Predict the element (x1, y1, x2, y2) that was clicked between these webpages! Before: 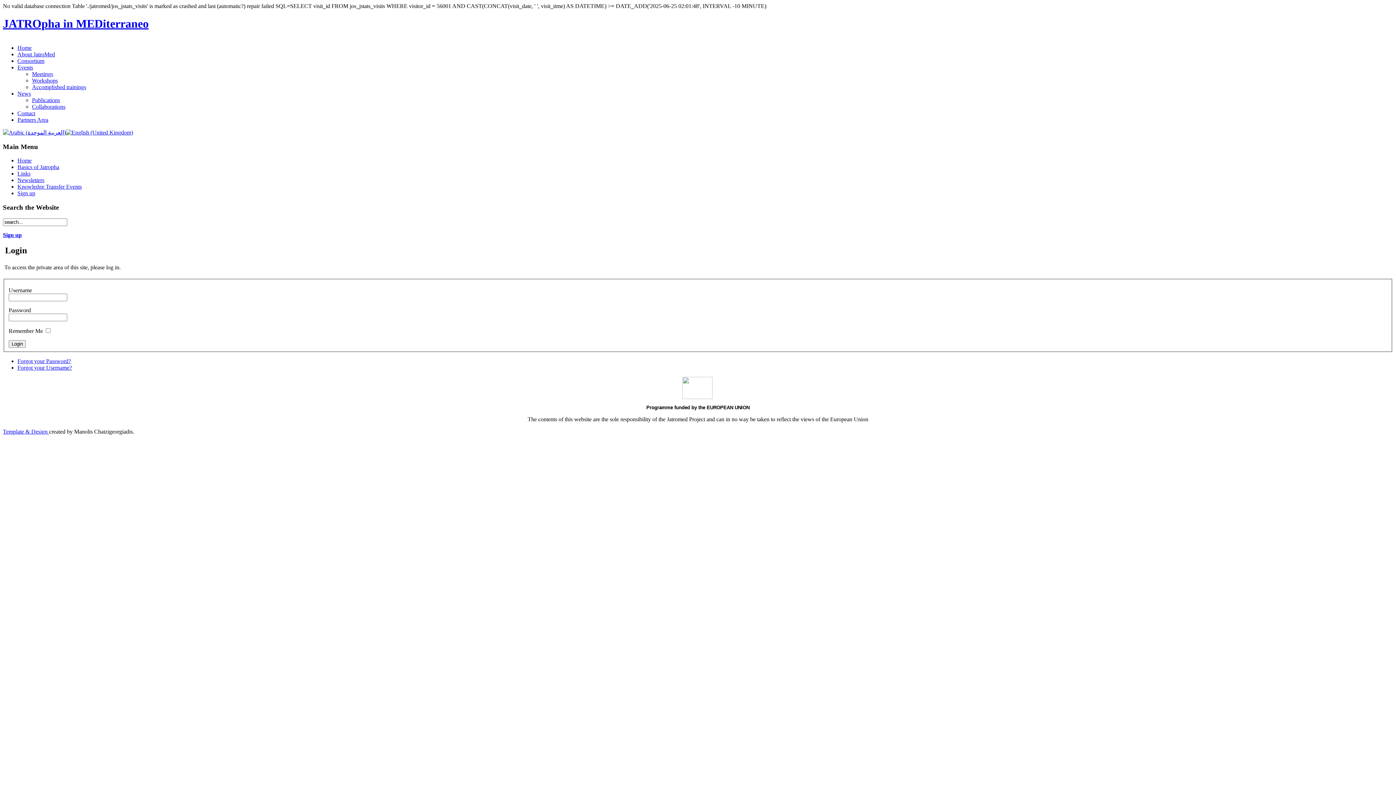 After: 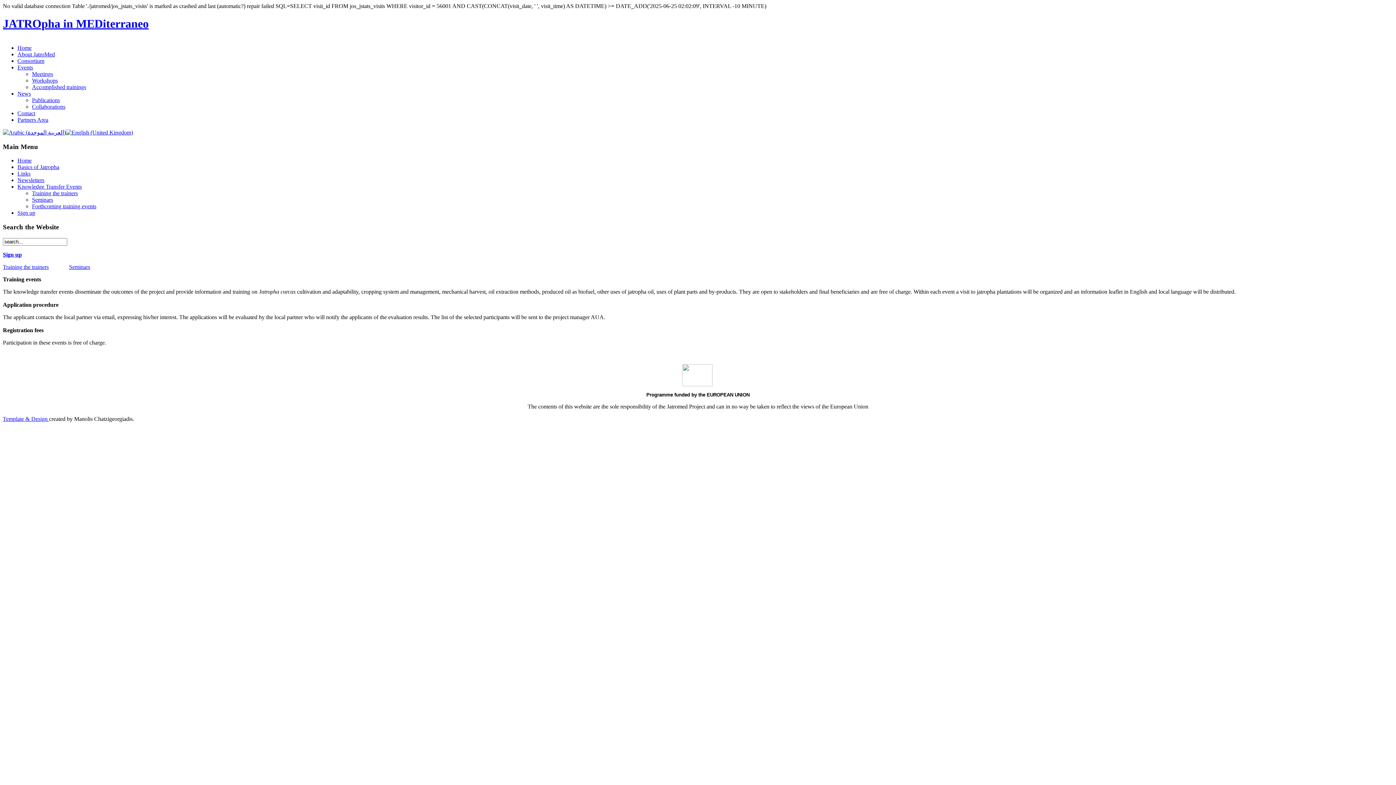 Action: label: Knowledge Transfer Events bbox: (17, 183, 81, 189)